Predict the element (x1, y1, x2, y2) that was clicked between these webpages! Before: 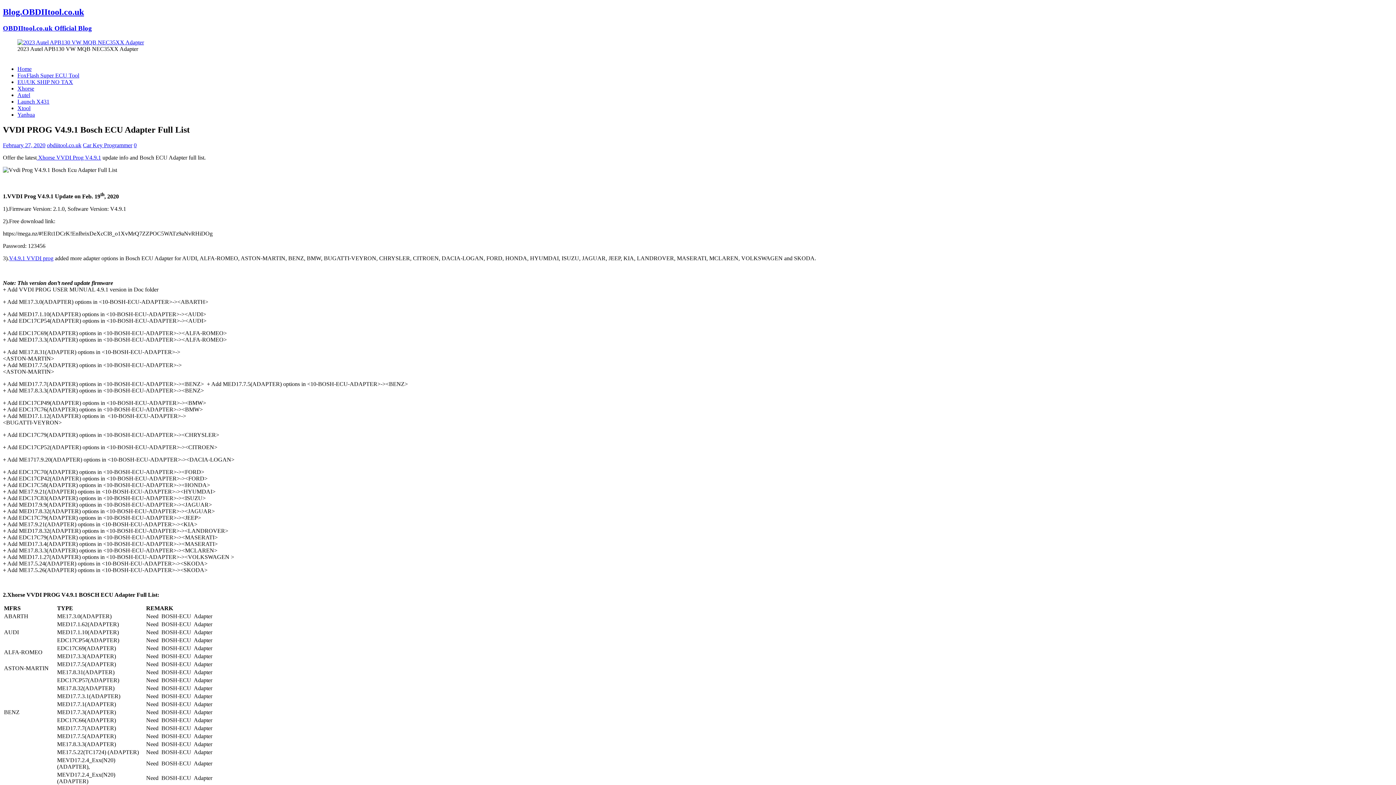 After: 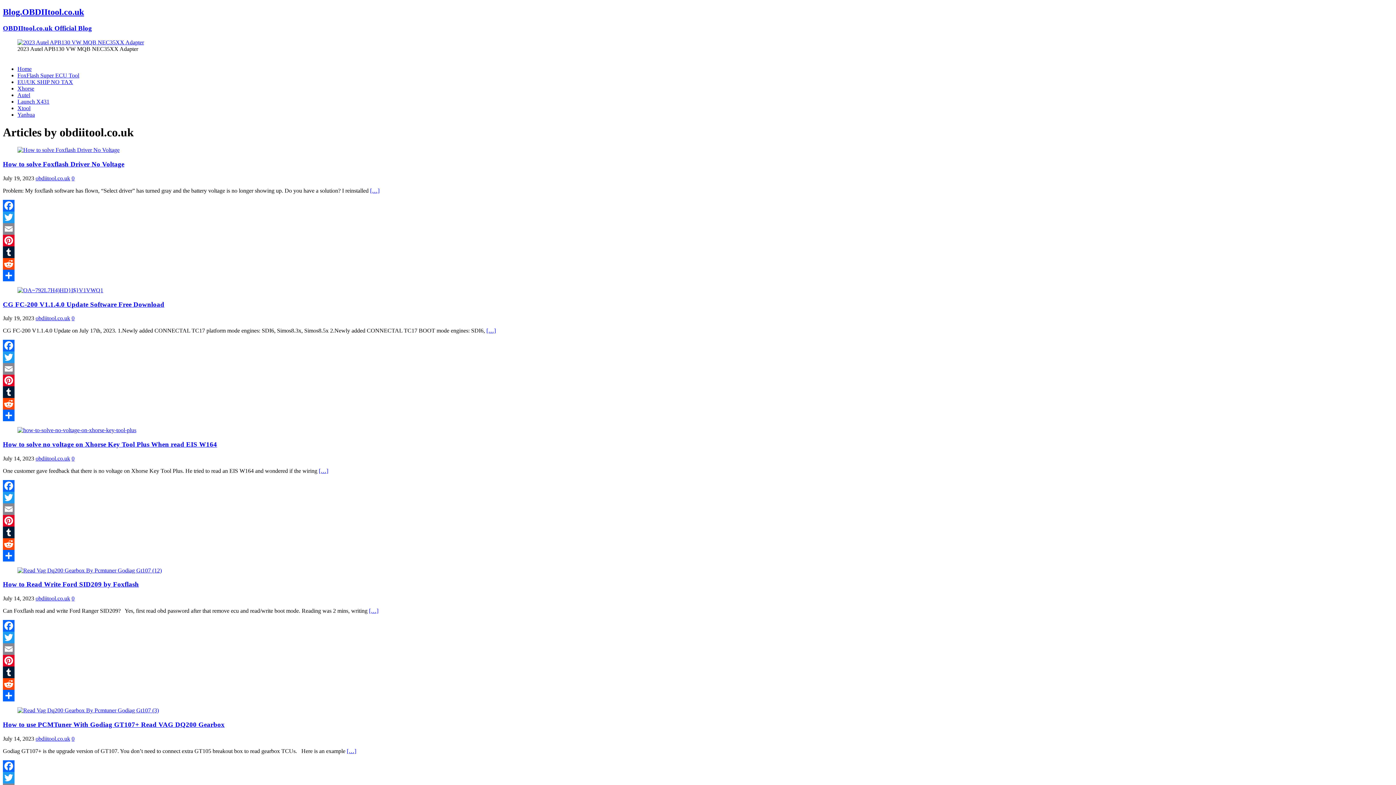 Action: bbox: (46, 142, 81, 148) label: obdiitool.co.uk